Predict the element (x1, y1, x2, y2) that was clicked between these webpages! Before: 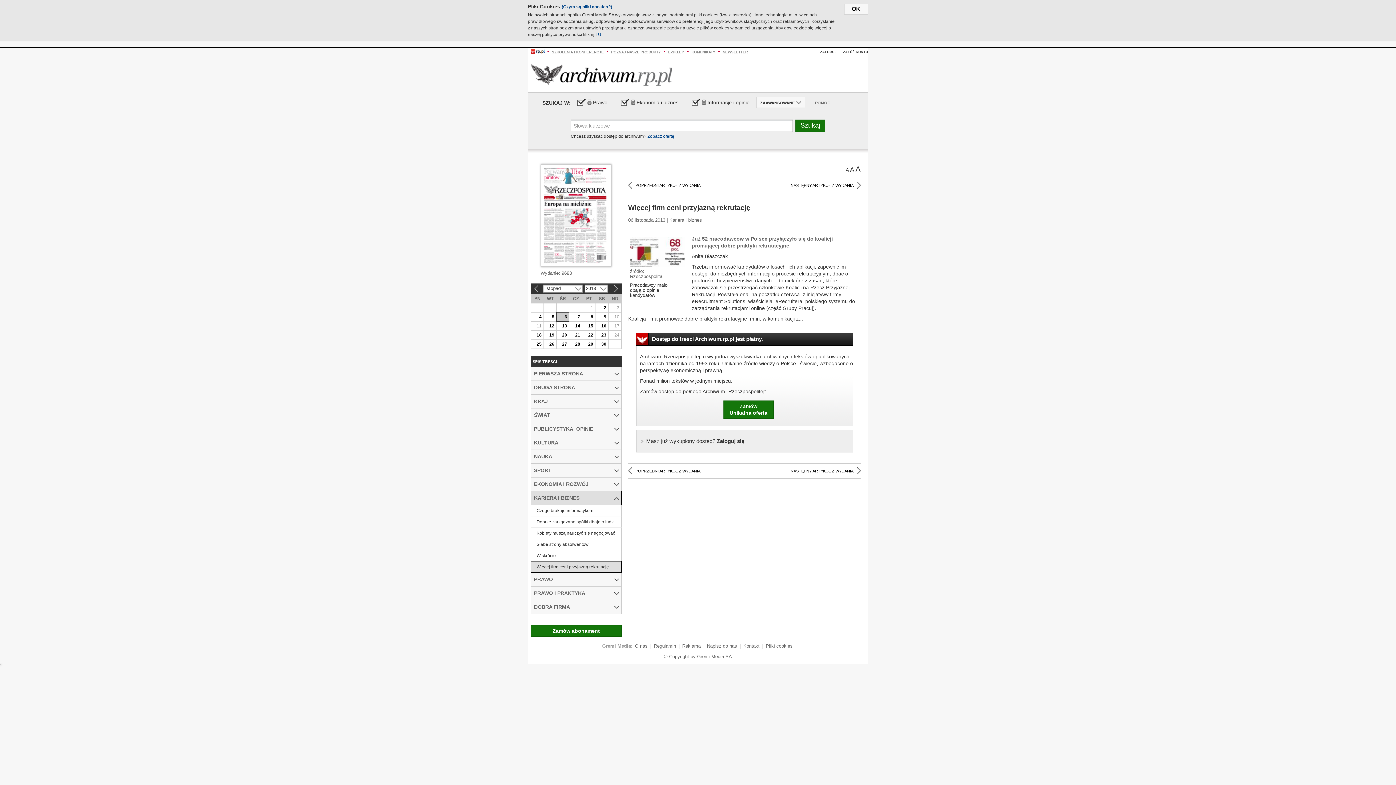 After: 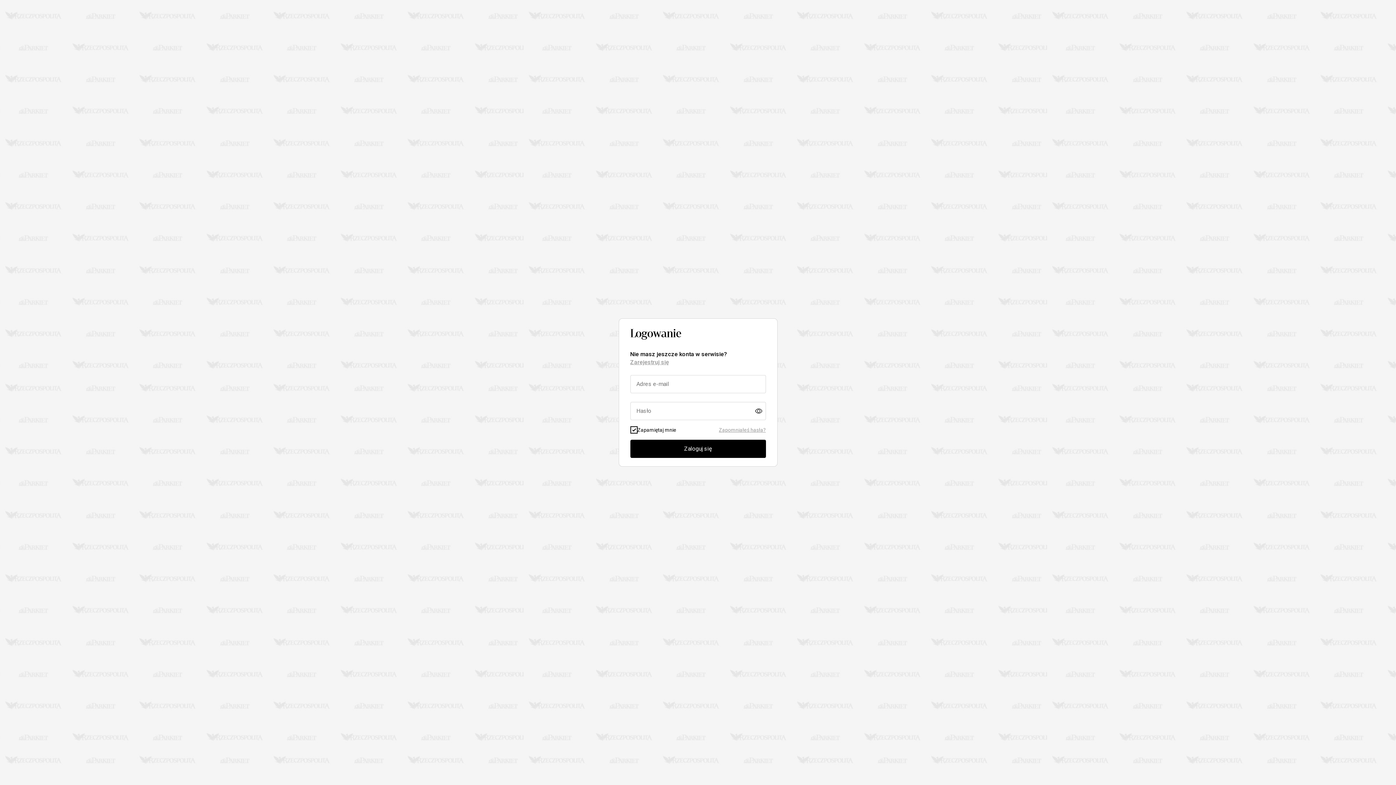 Action: bbox: (820, 49, 836, 54) label: ZALOGUJ